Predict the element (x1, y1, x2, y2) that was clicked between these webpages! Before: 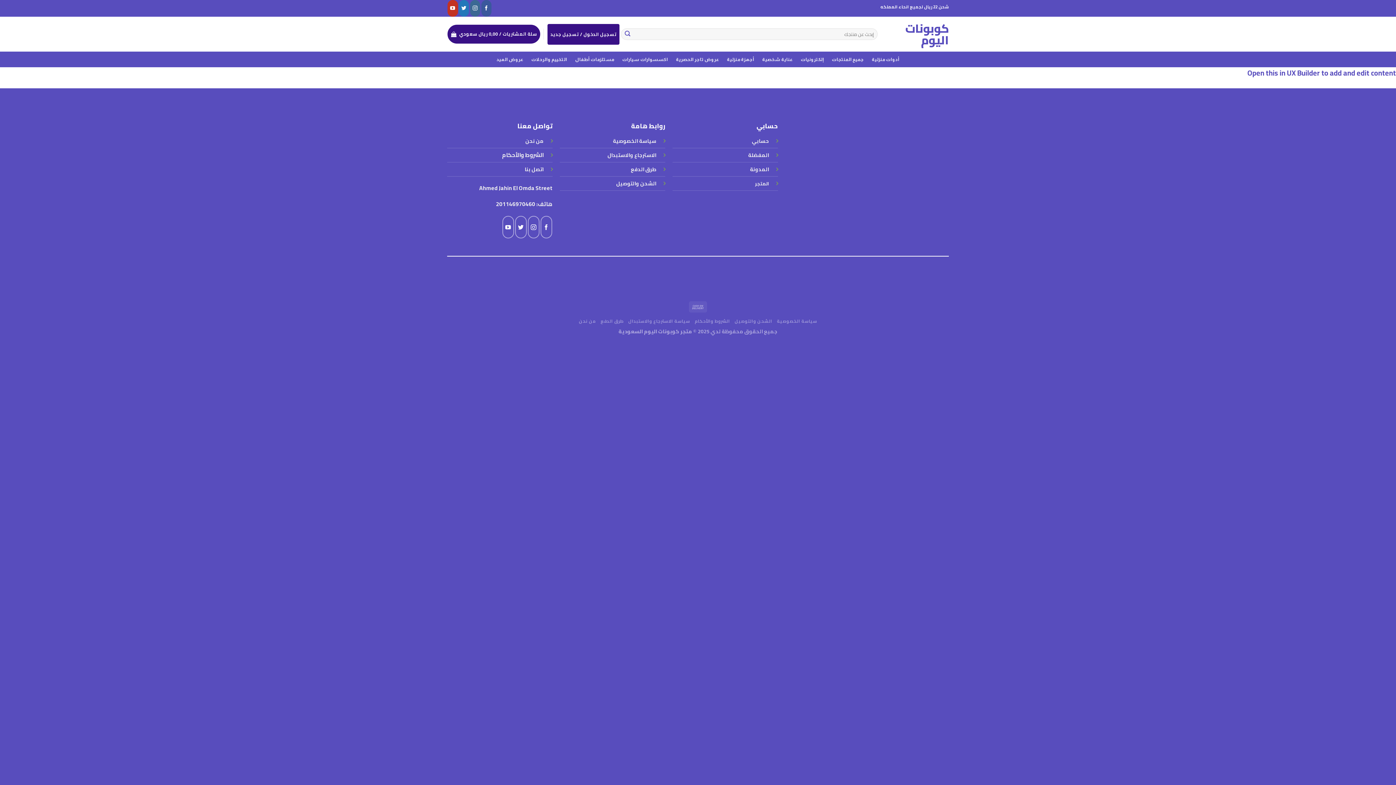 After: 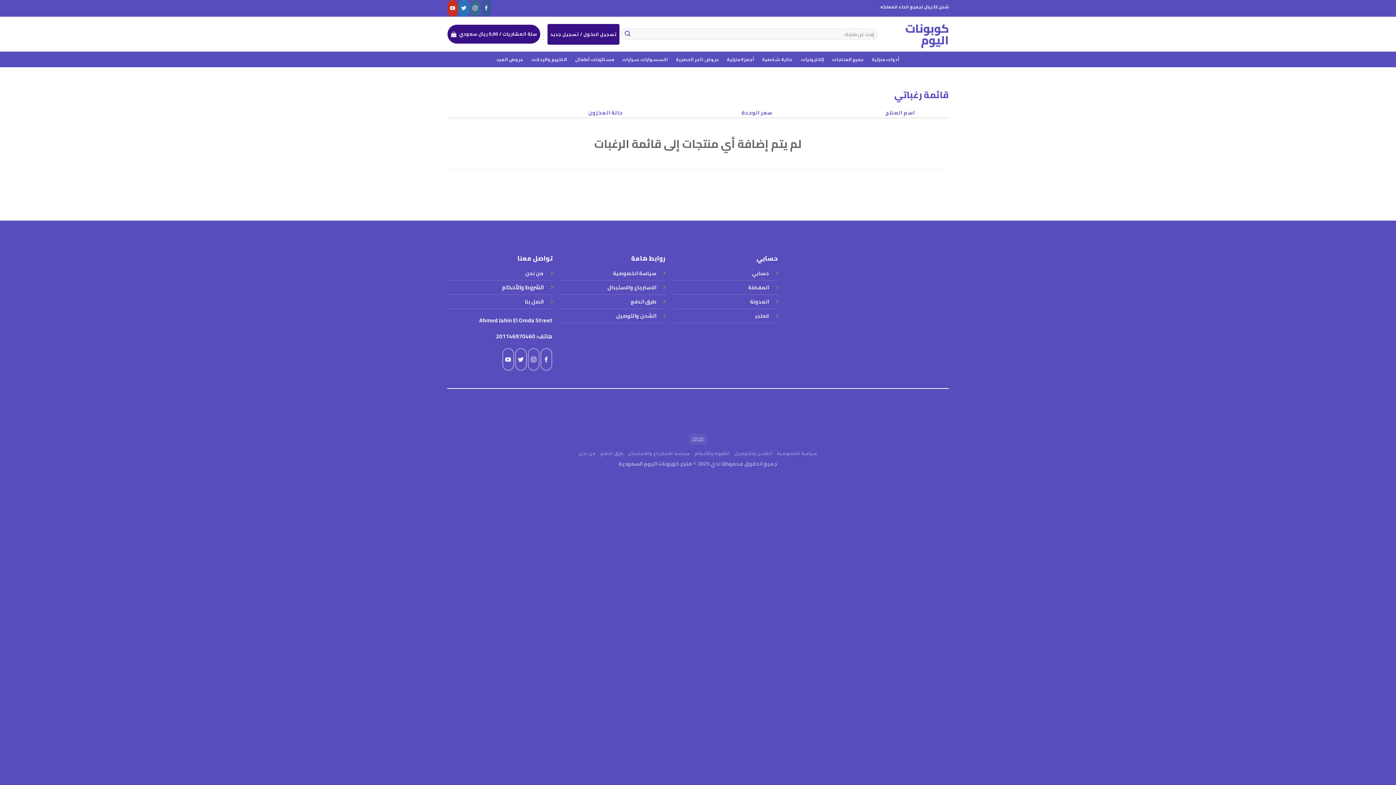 Action: bbox: (748, 149, 769, 160) label: المفضلة